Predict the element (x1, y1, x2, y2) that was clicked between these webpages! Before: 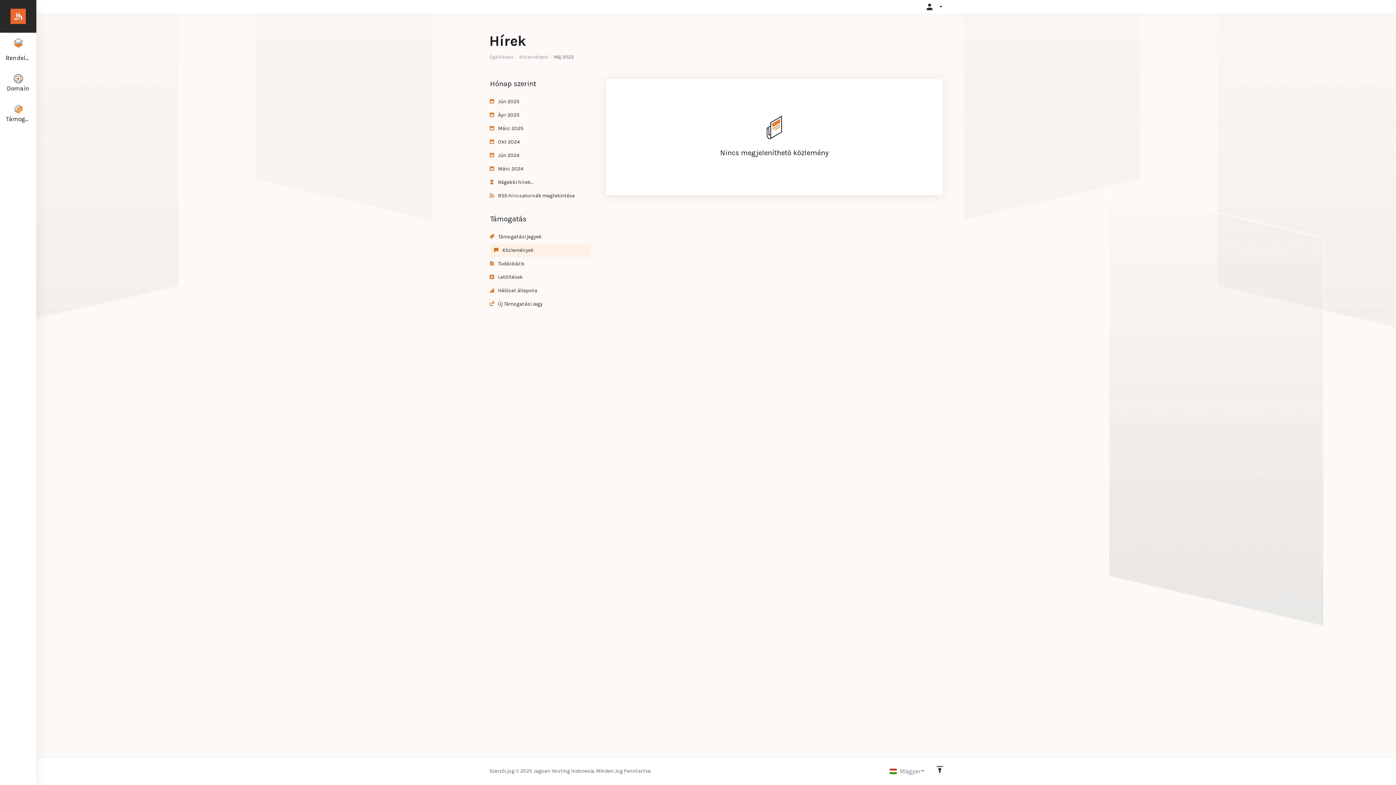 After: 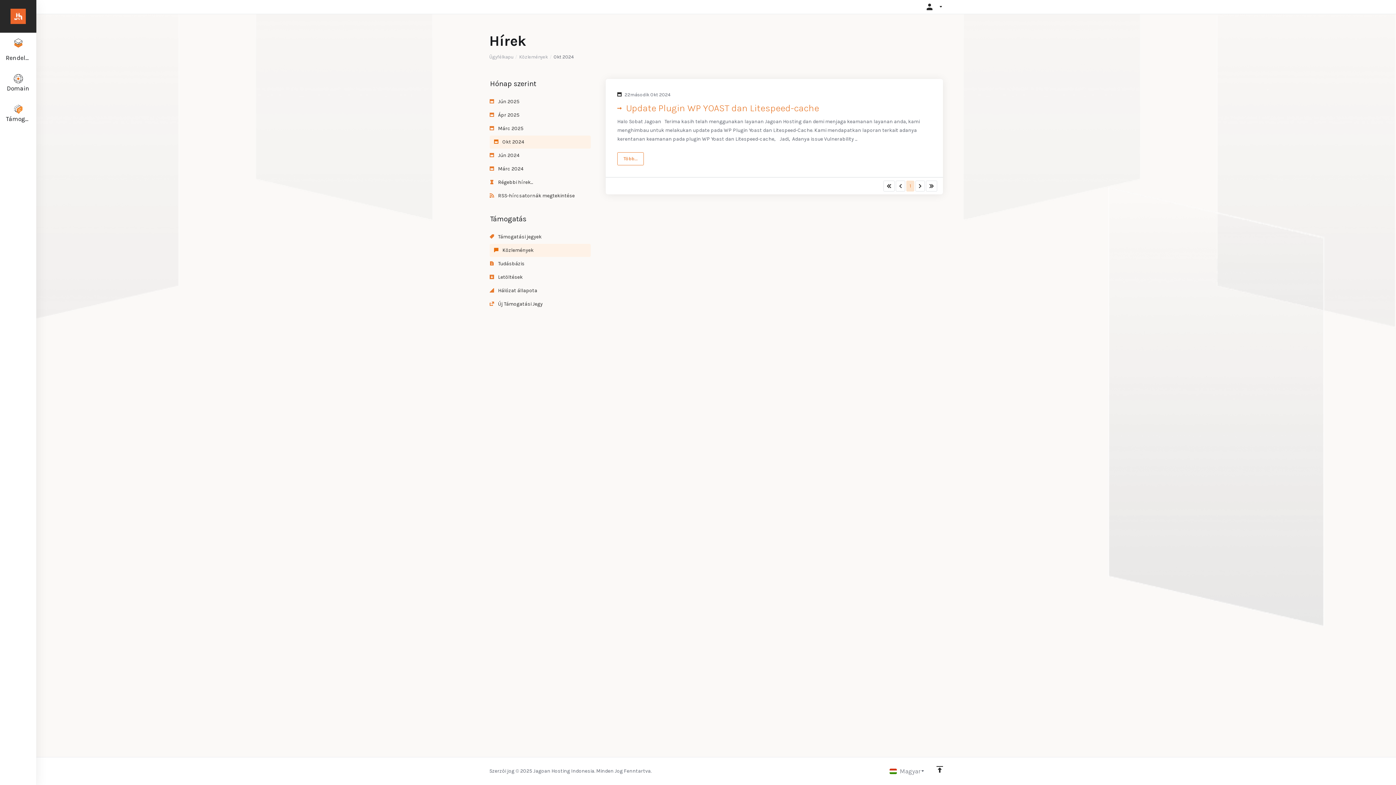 Action: label:  Okt 2024 bbox: (489, 135, 590, 148)